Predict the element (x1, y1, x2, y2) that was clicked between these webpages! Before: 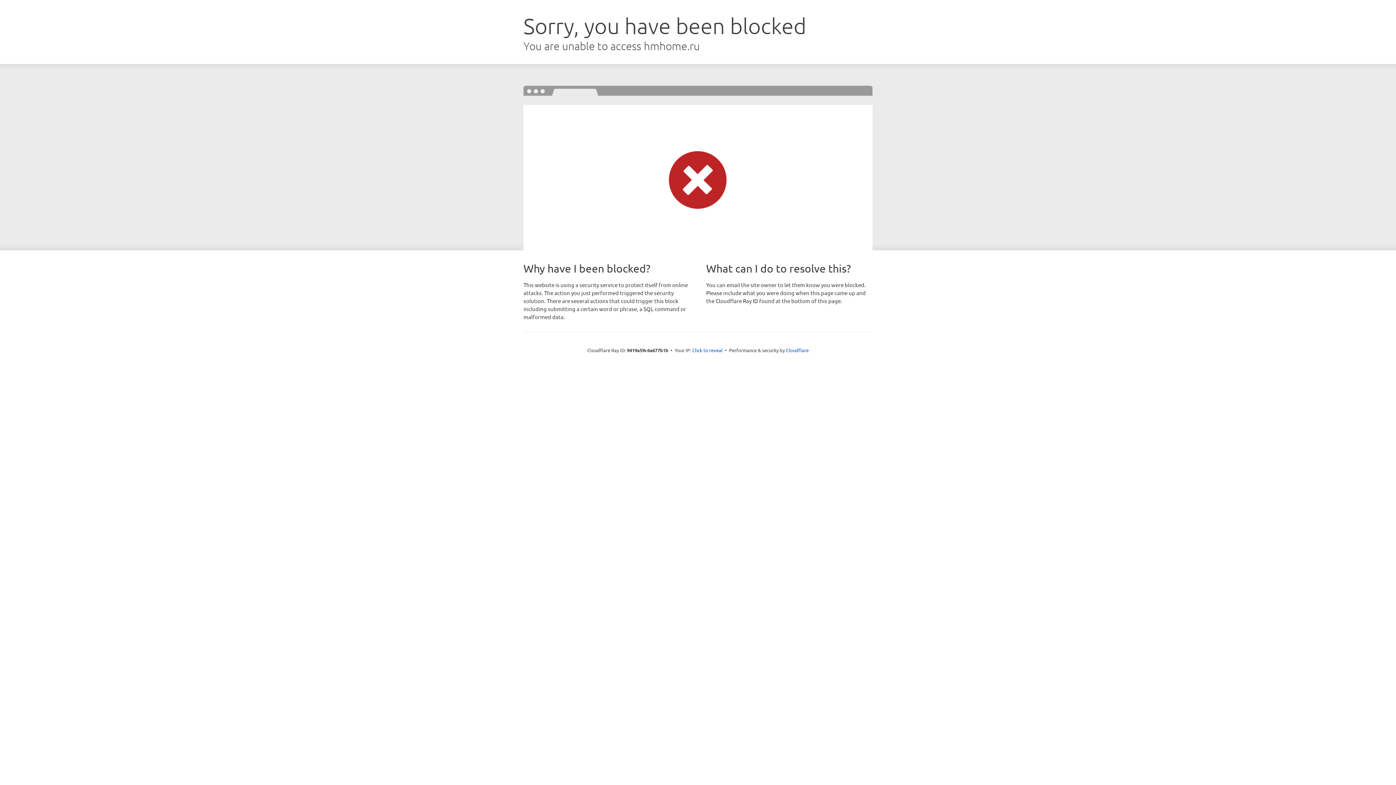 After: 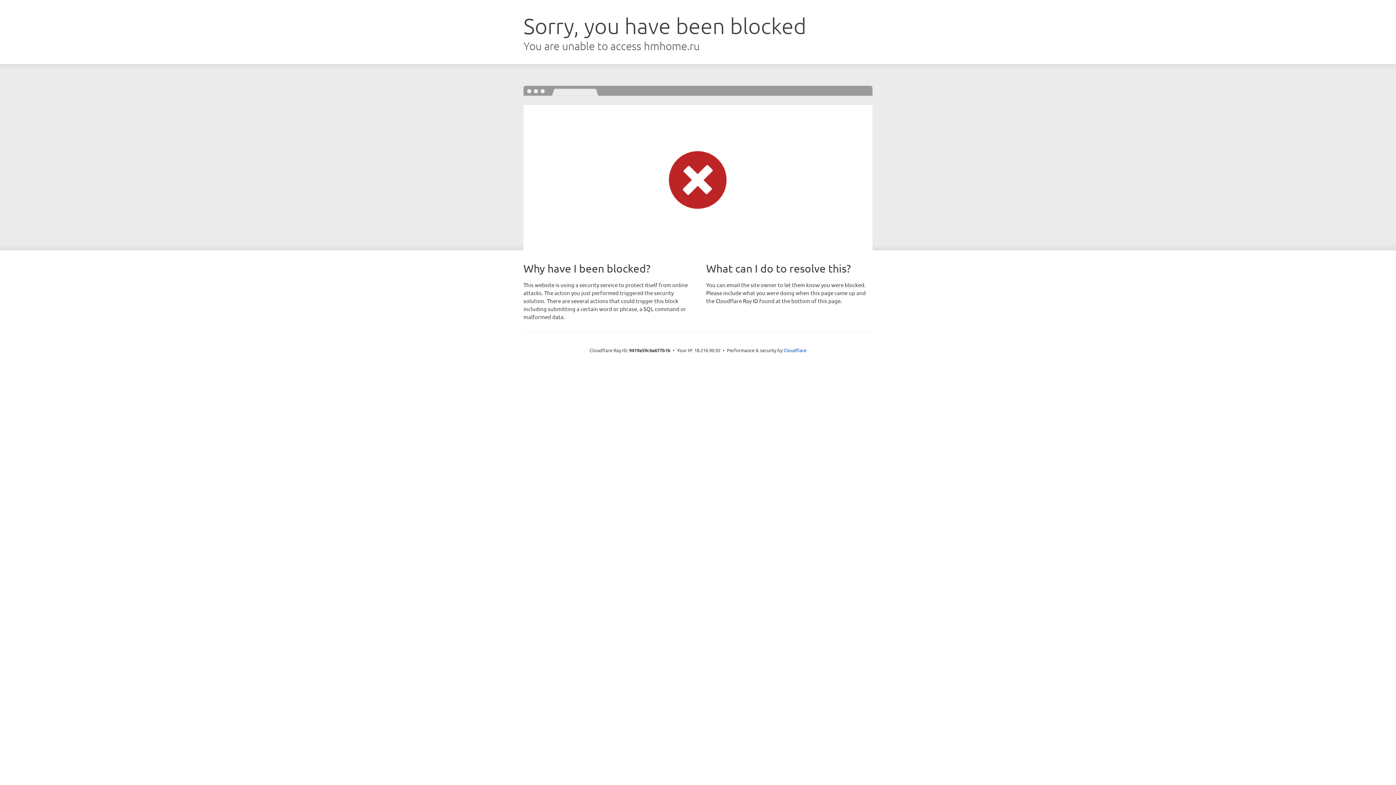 Action: label: Click to reveal bbox: (692, 346, 722, 353)